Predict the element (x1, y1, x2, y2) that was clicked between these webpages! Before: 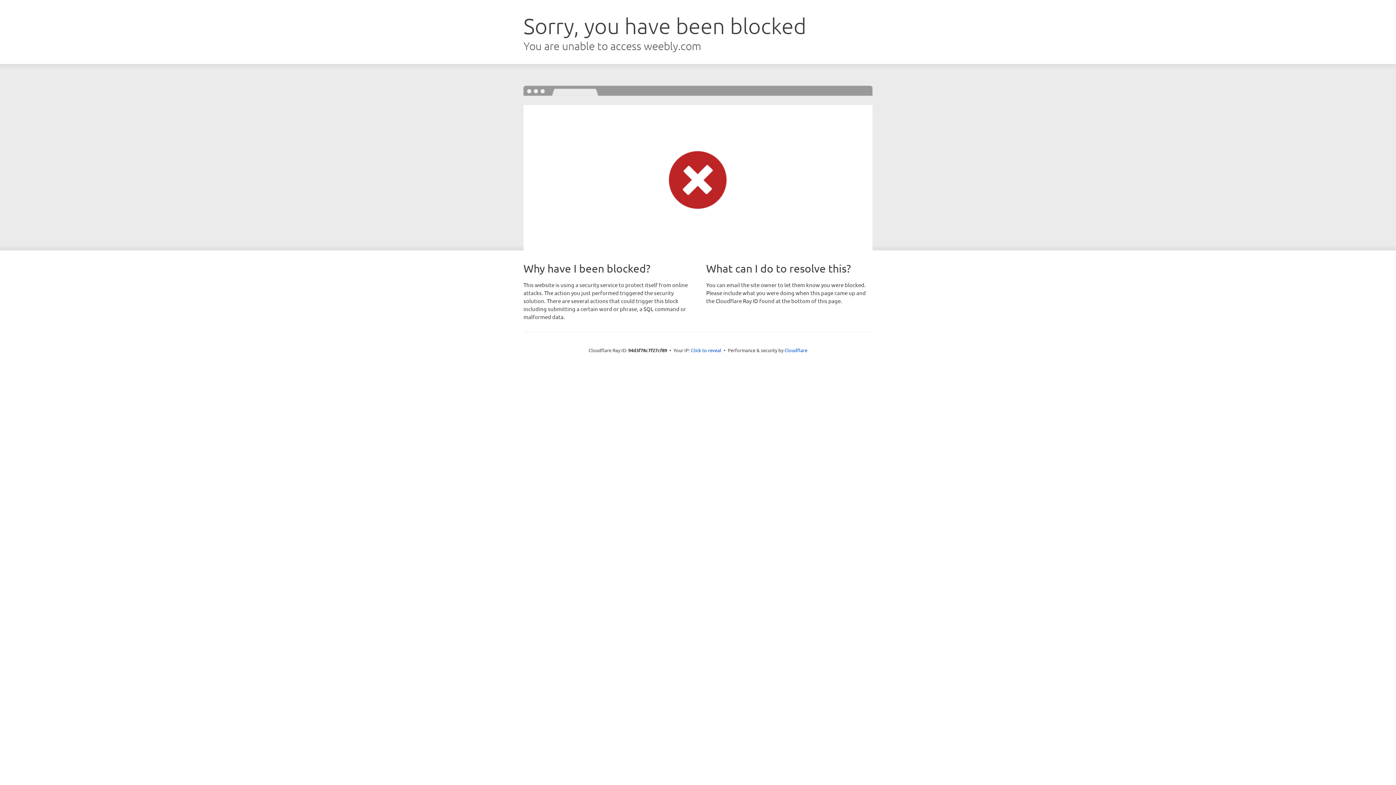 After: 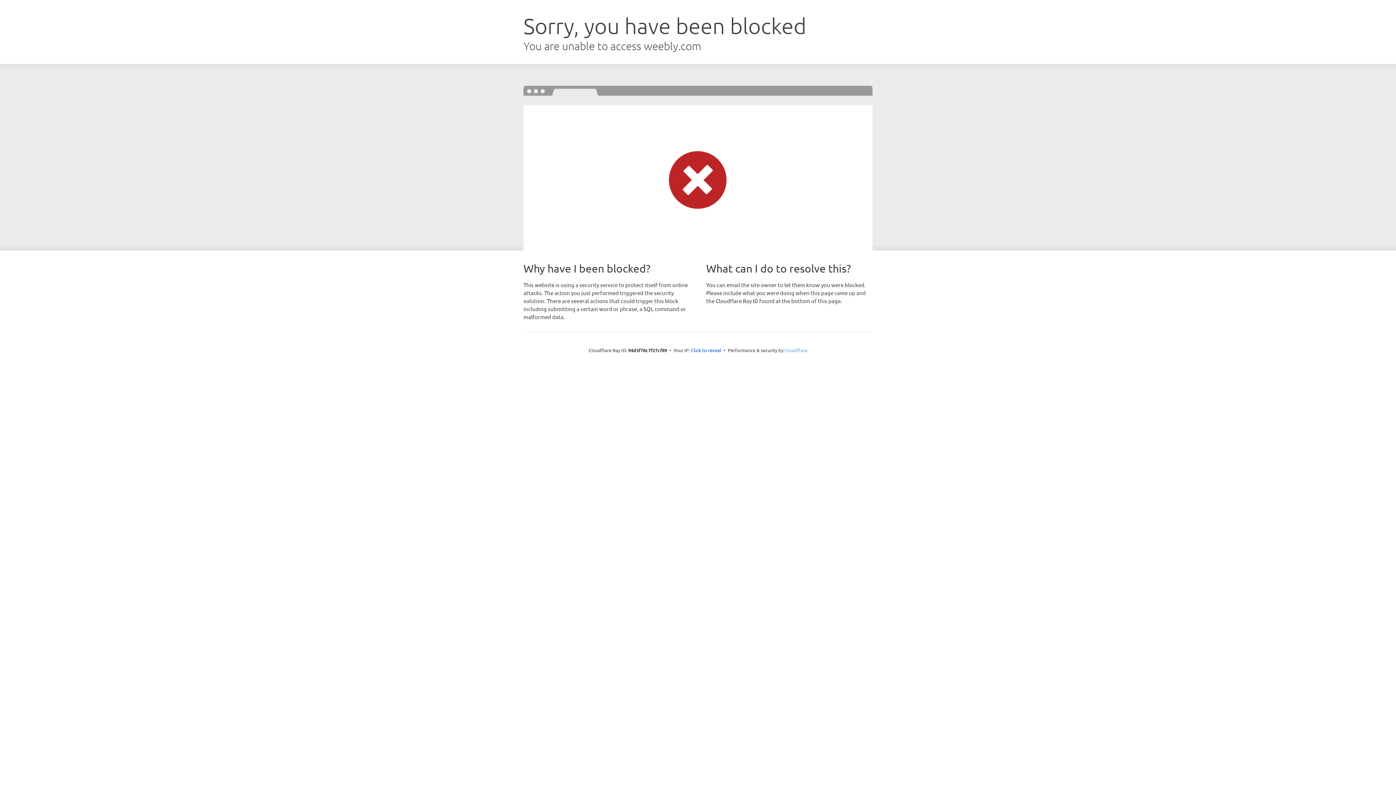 Action: label: Cloudflare bbox: (784, 347, 807, 353)